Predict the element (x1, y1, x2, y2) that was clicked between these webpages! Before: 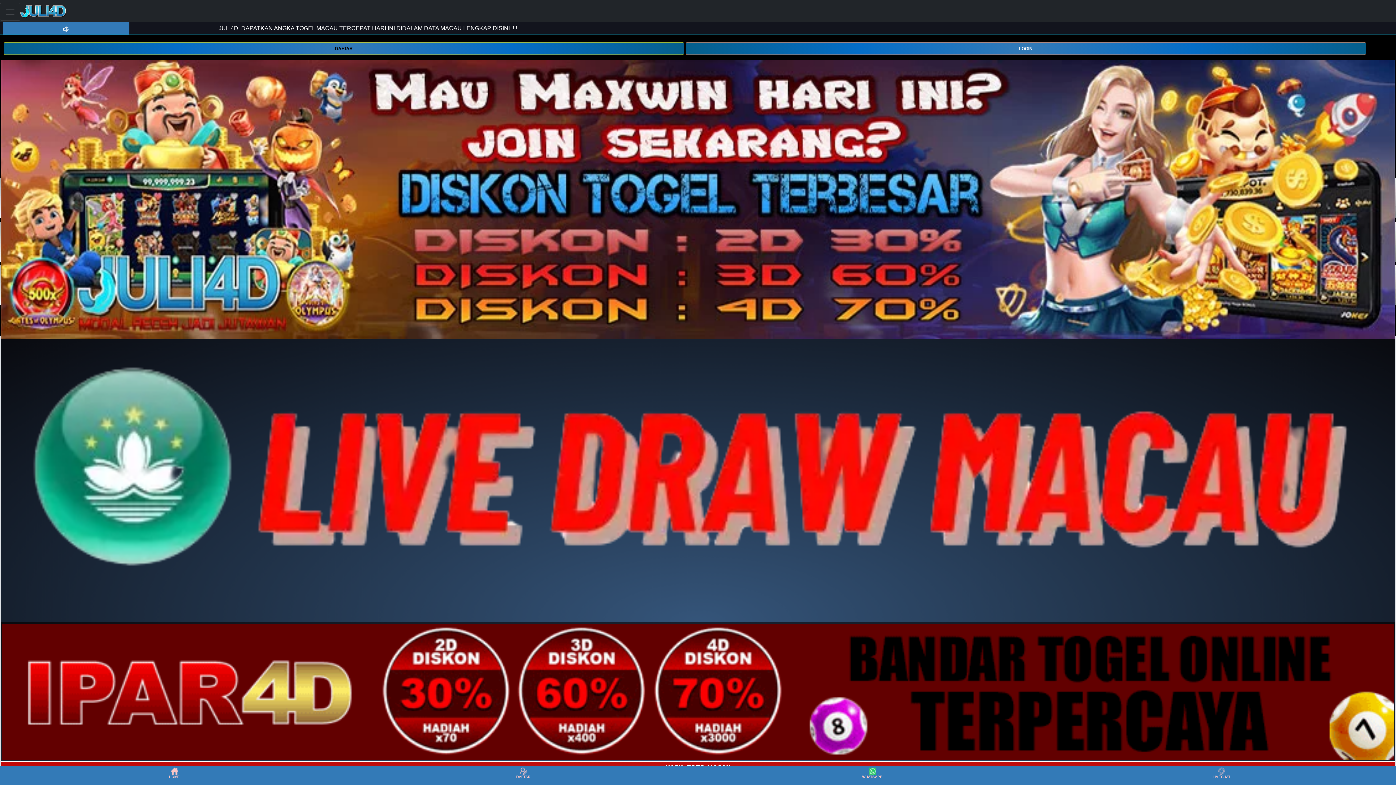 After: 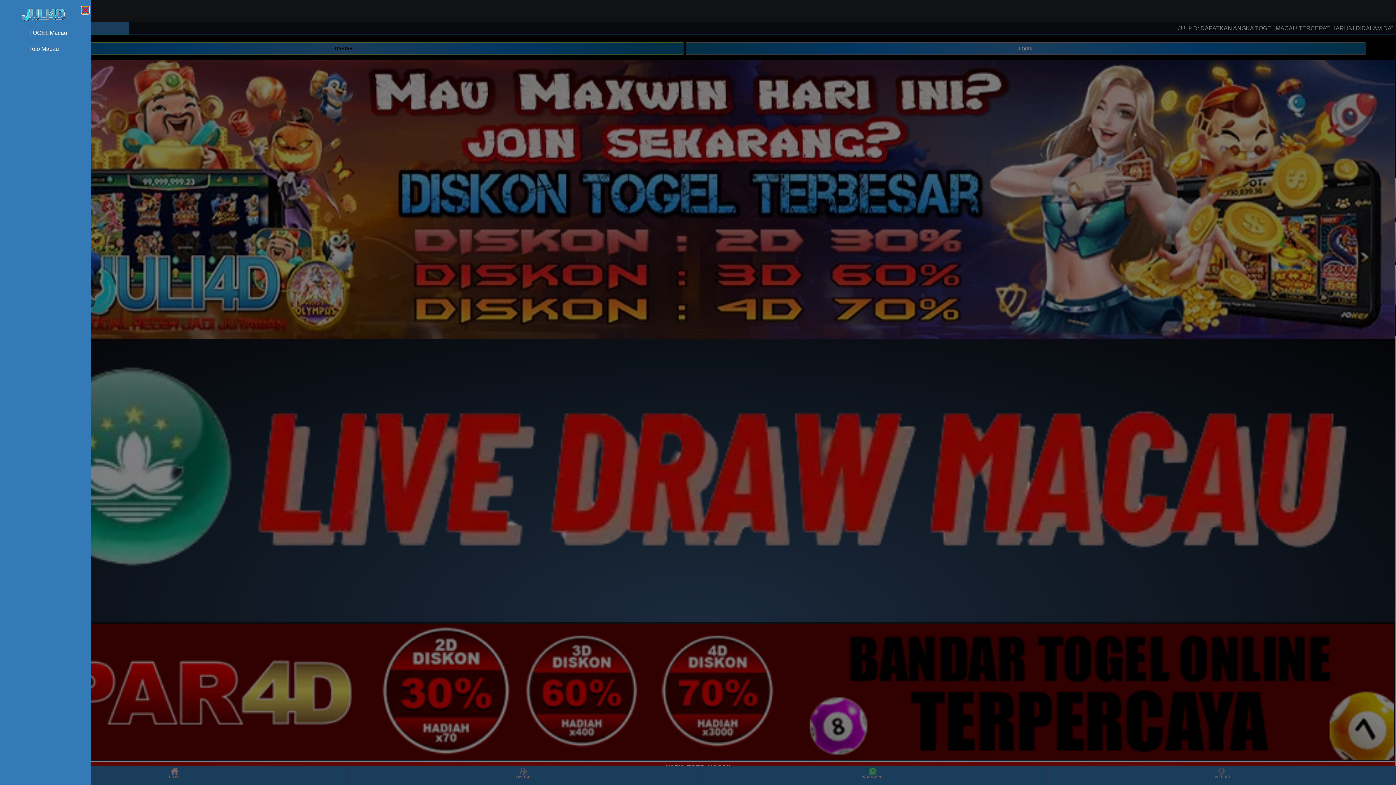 Action: bbox: (0, 2, 20, 20) label: Toggle navigation